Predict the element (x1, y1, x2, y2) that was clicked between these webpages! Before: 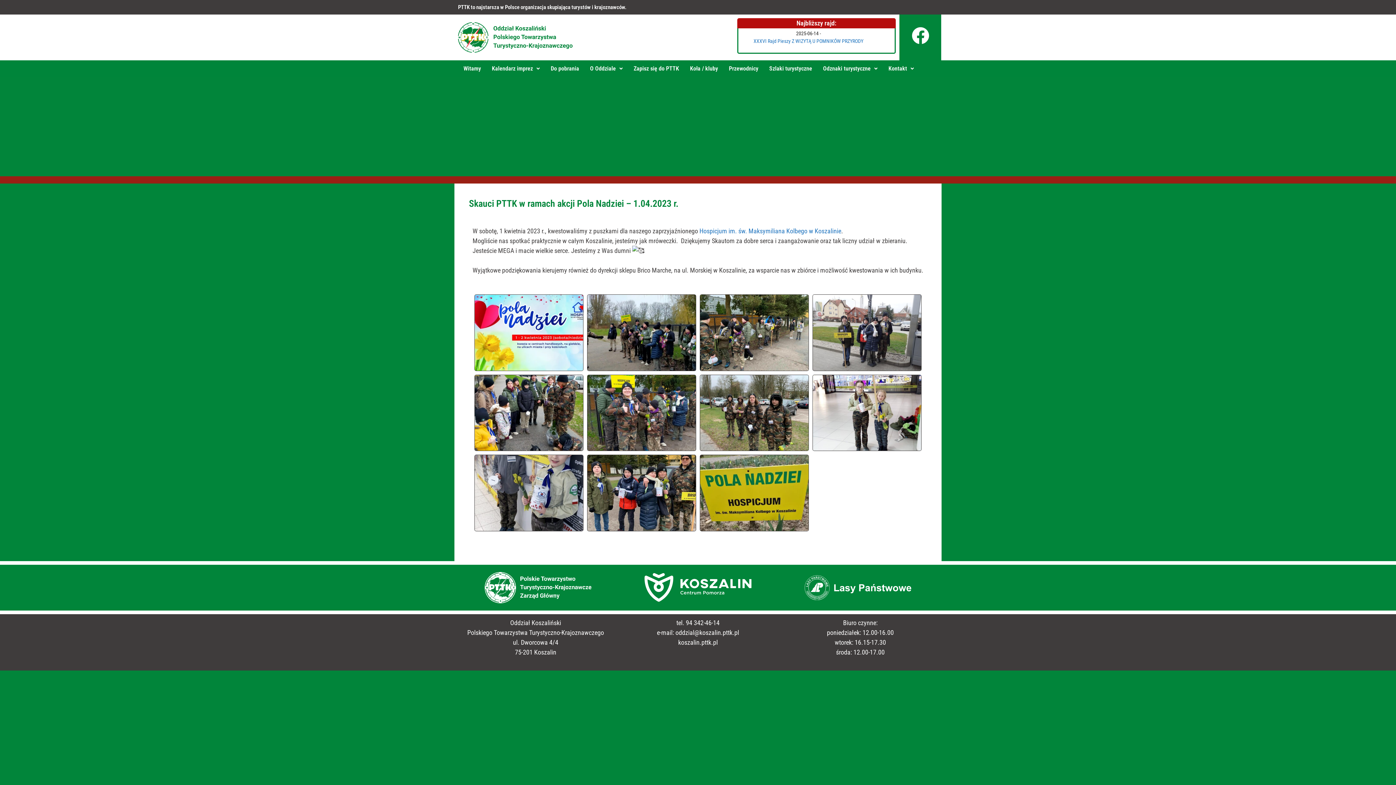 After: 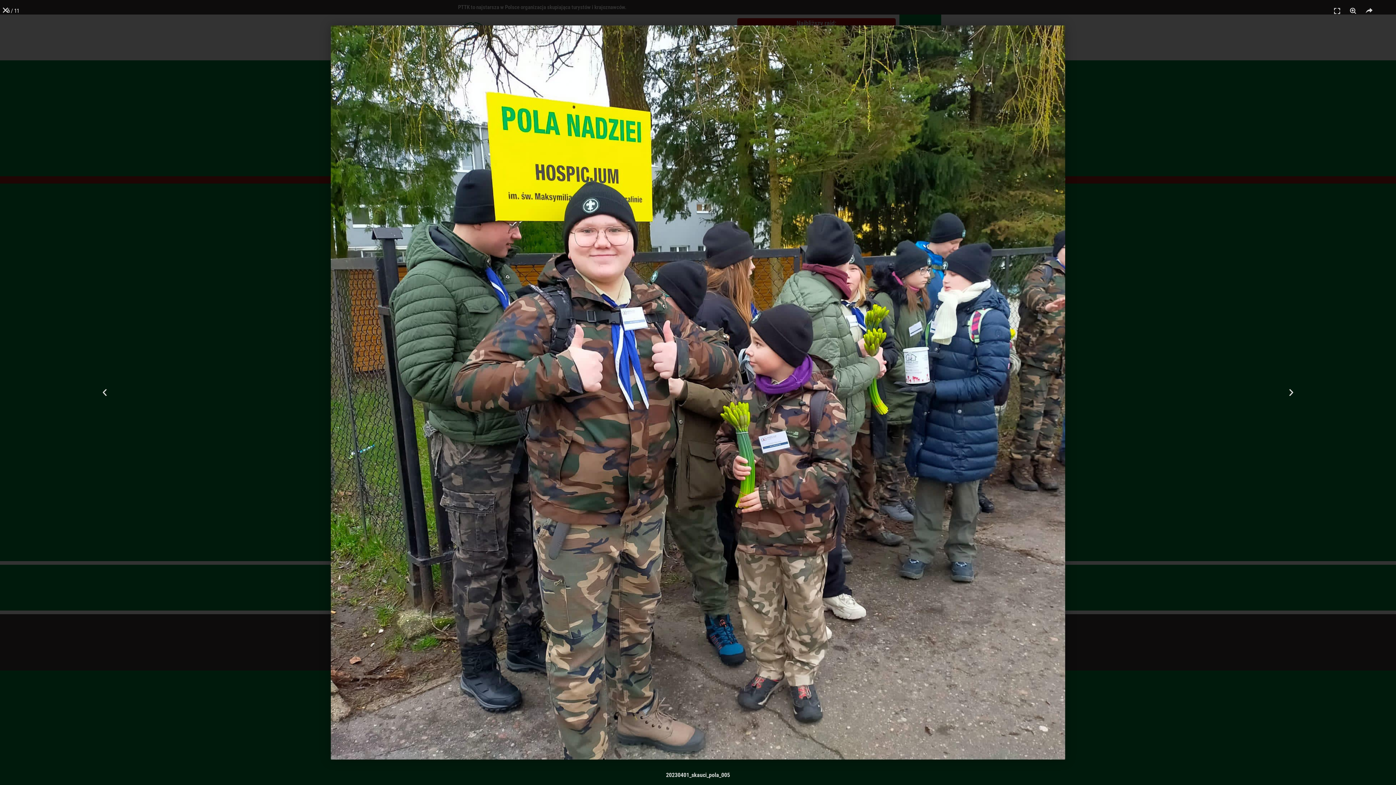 Action: bbox: (587, 374, 696, 451)